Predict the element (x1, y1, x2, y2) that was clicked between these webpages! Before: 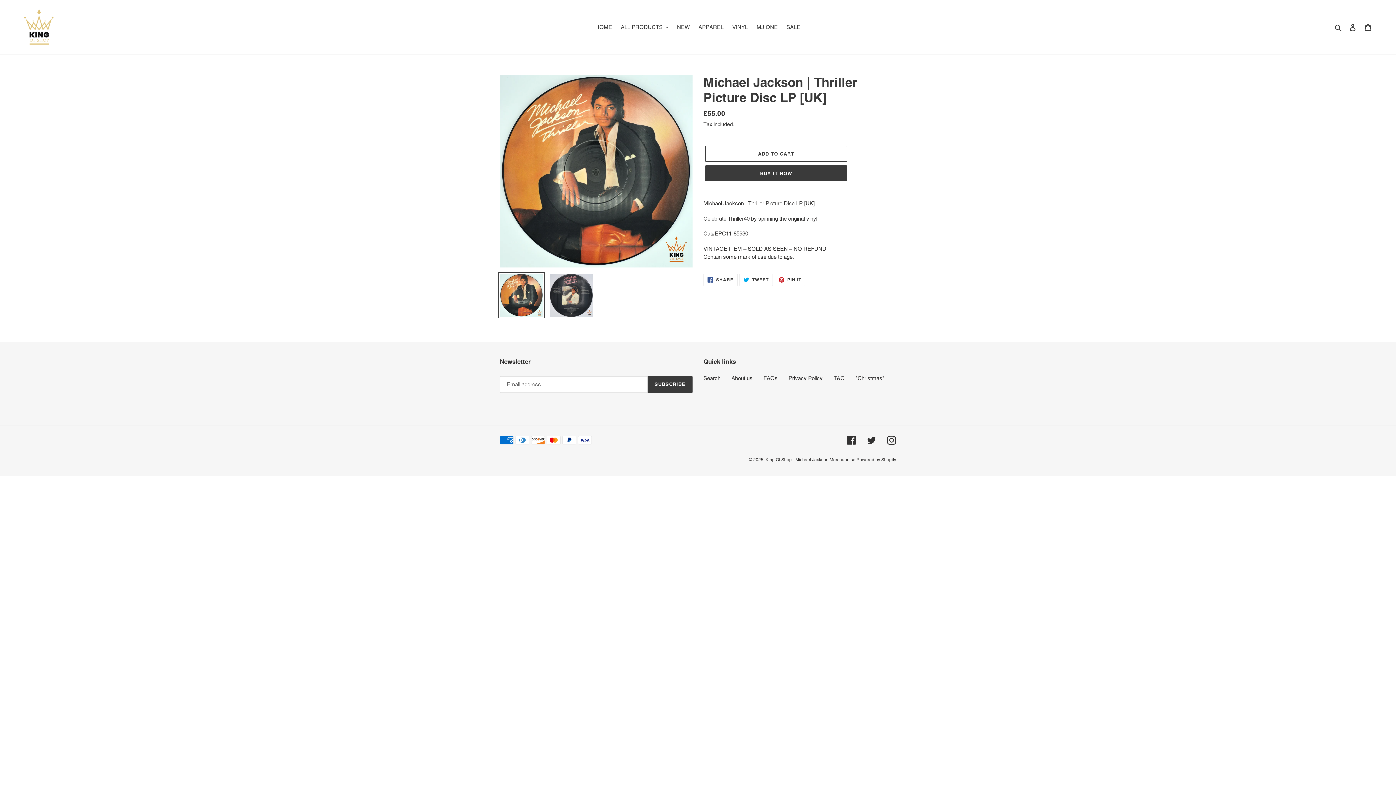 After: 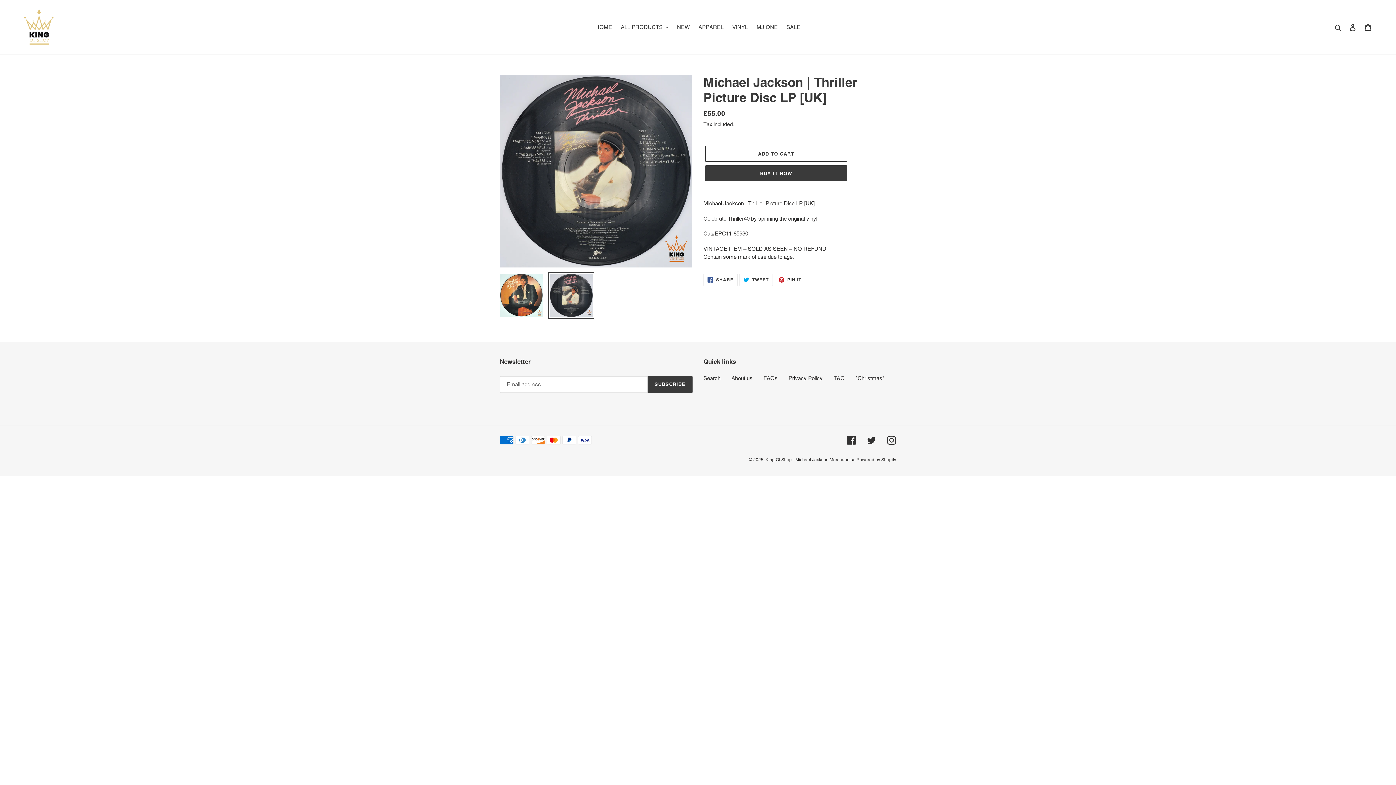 Action: bbox: (548, 272, 594, 318)